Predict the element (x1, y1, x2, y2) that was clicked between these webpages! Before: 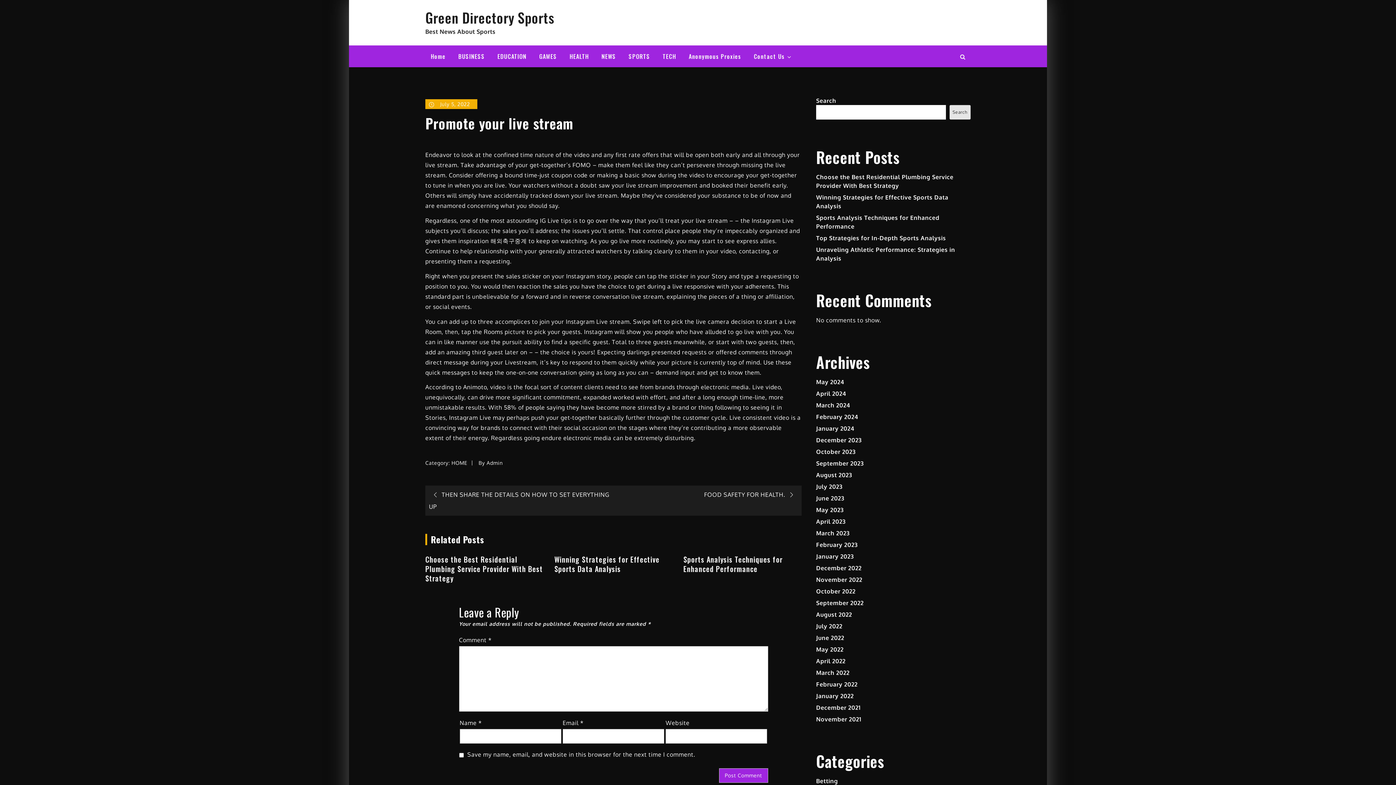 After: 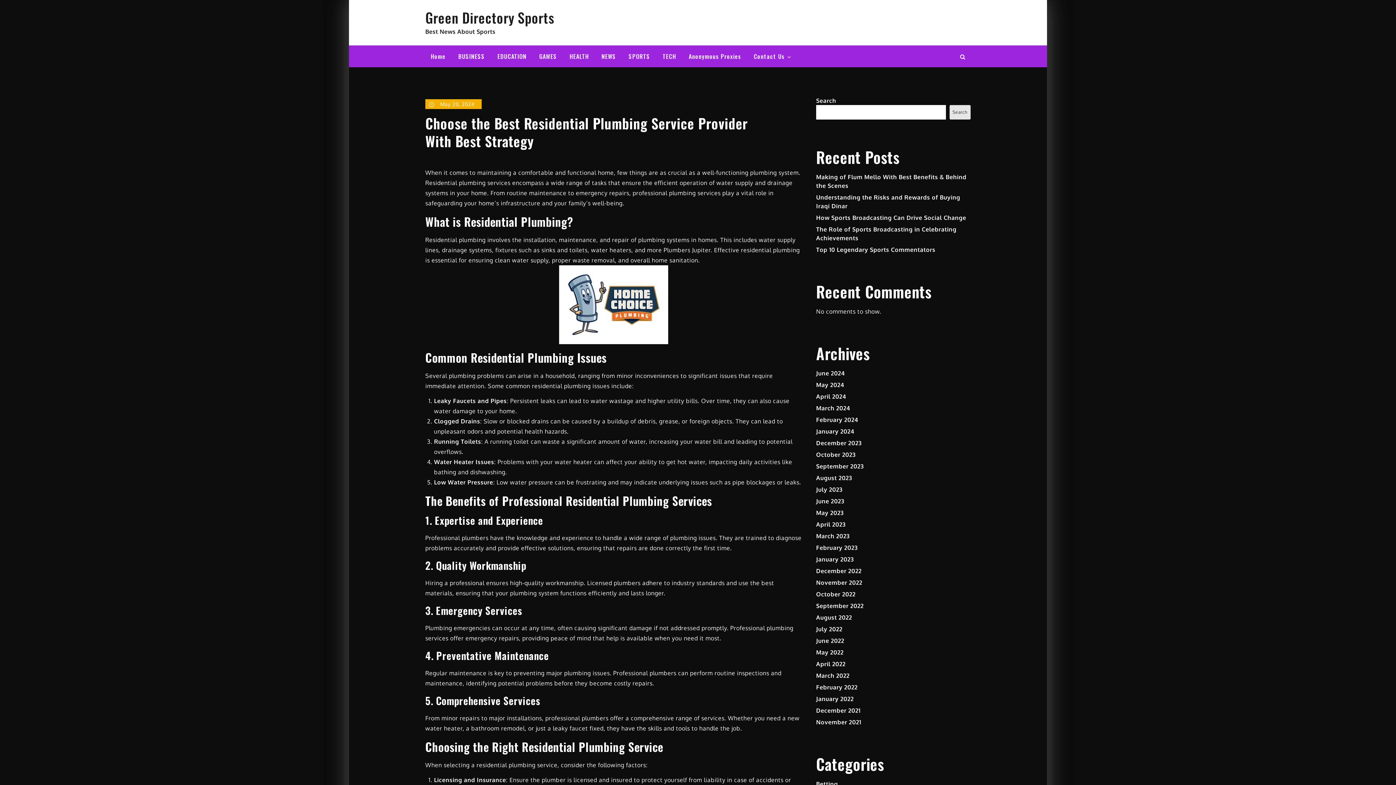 Action: label: Choose the Best Residential Plumbing Service Provider With Best Strategy bbox: (425, 554, 543, 583)